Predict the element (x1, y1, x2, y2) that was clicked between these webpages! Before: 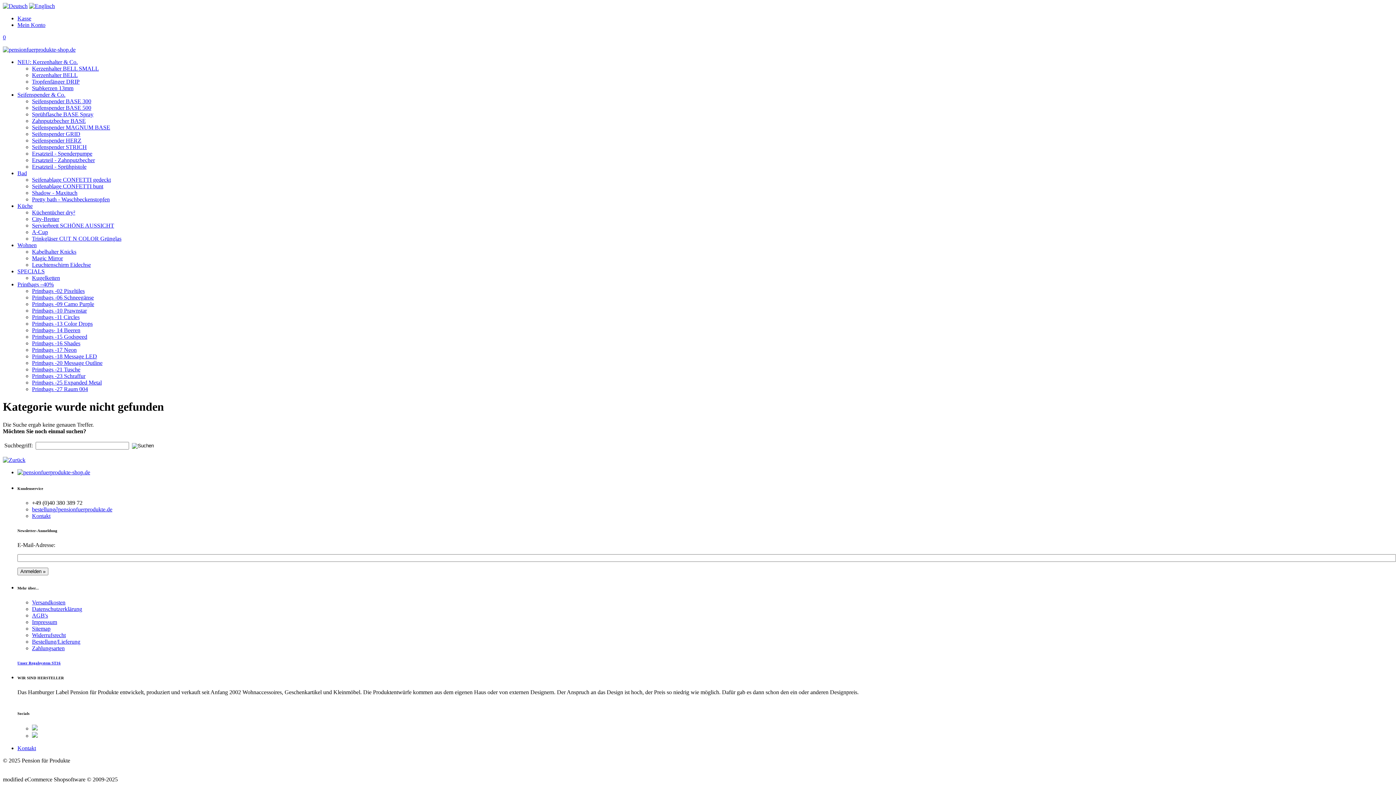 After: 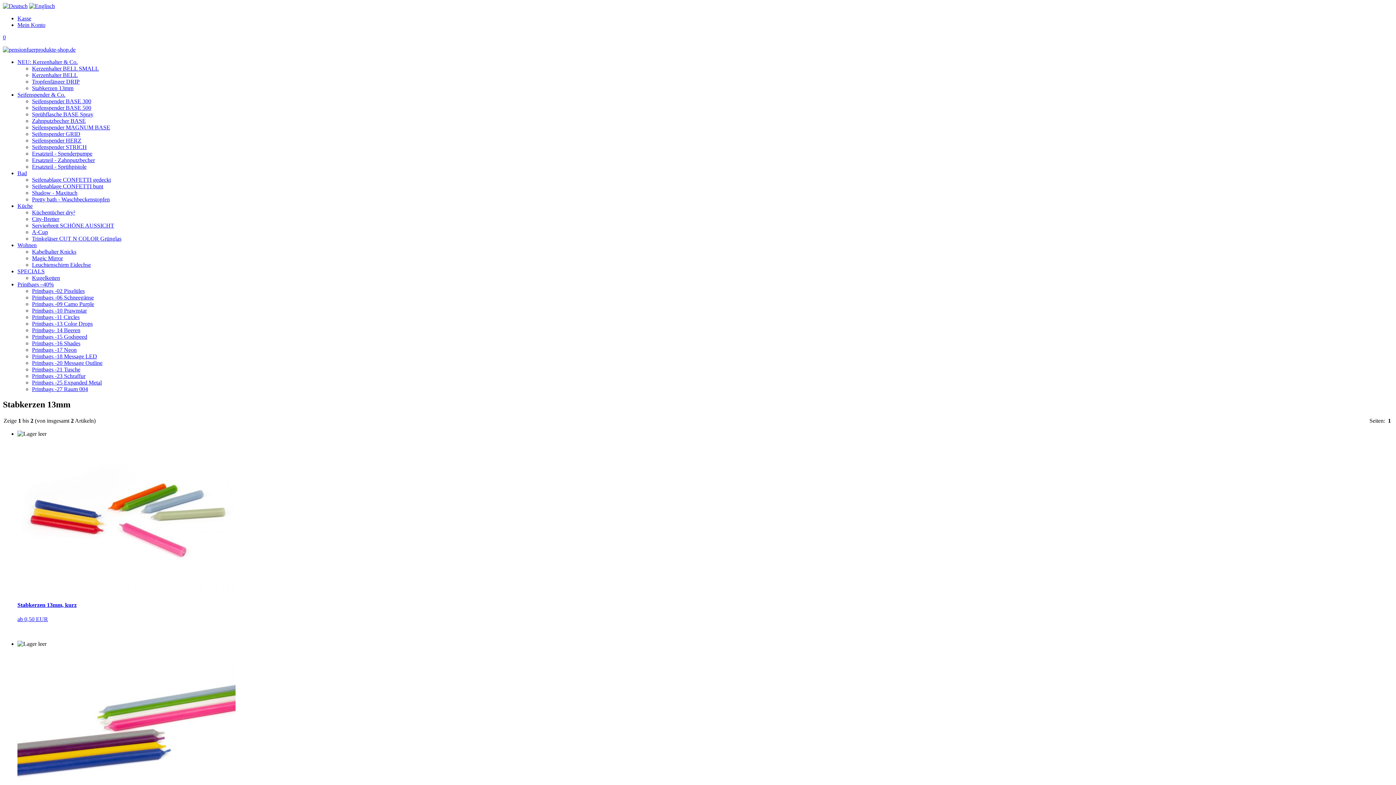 Action: bbox: (32, 85, 73, 91) label: Stabkerzen 13mm